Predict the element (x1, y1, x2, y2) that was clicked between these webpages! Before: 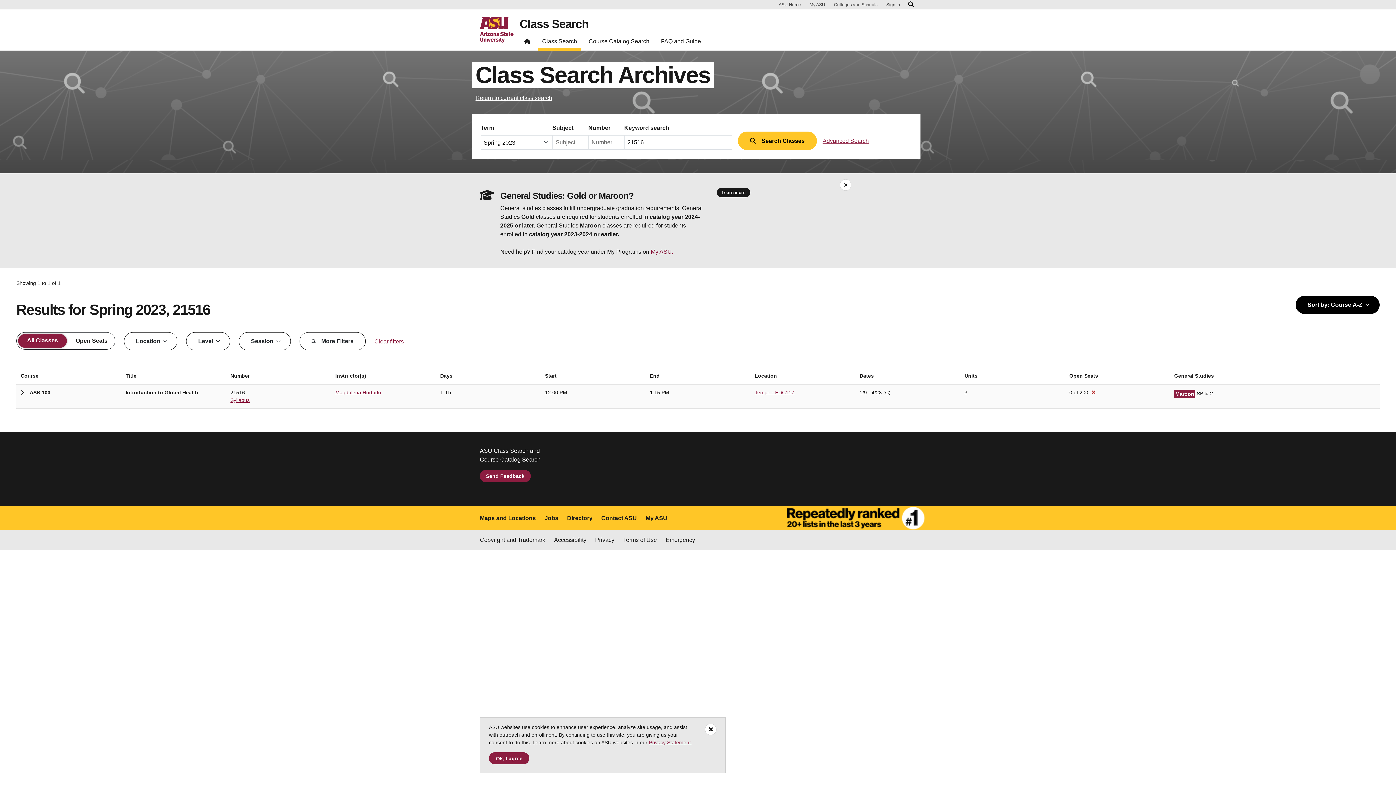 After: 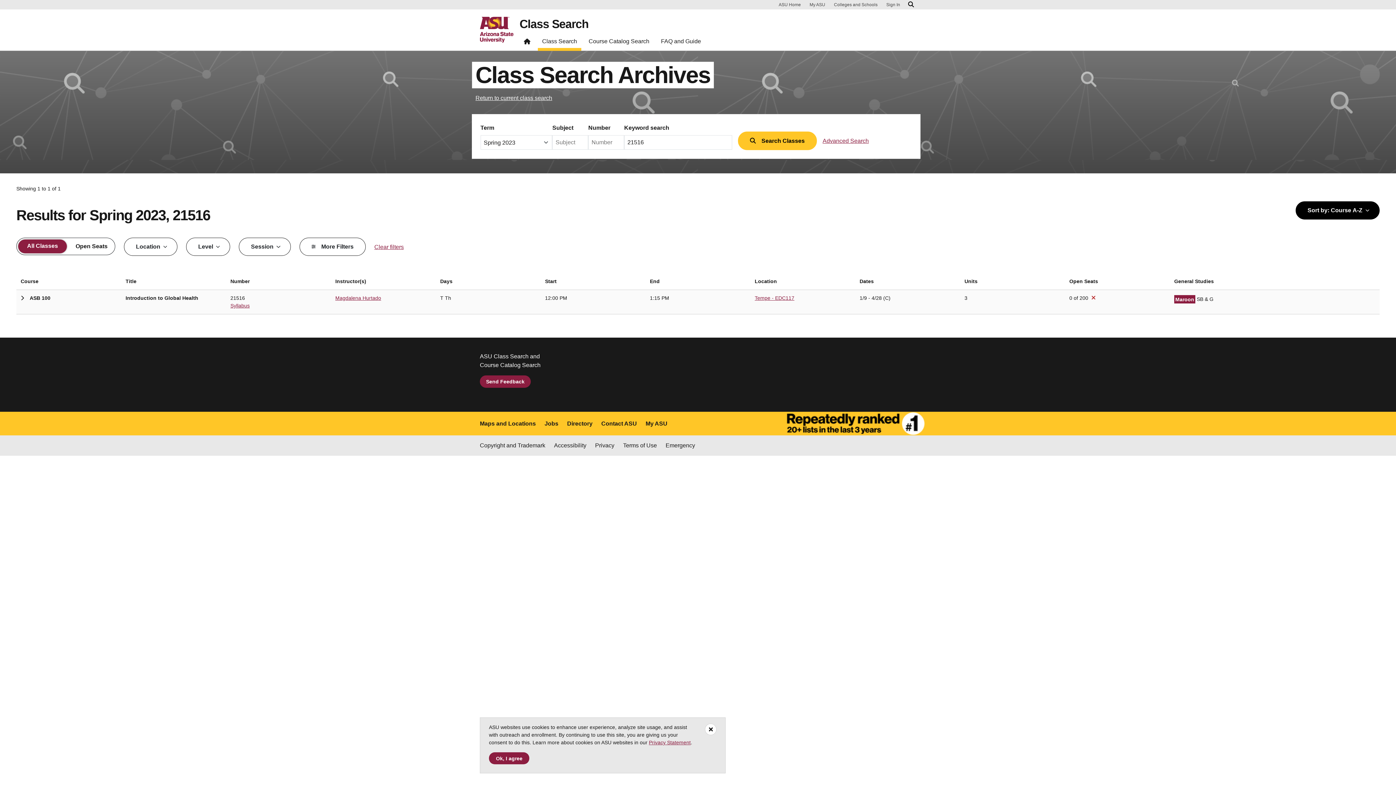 Action: bbox: (840, 179, 851, 190) label: Close Banner